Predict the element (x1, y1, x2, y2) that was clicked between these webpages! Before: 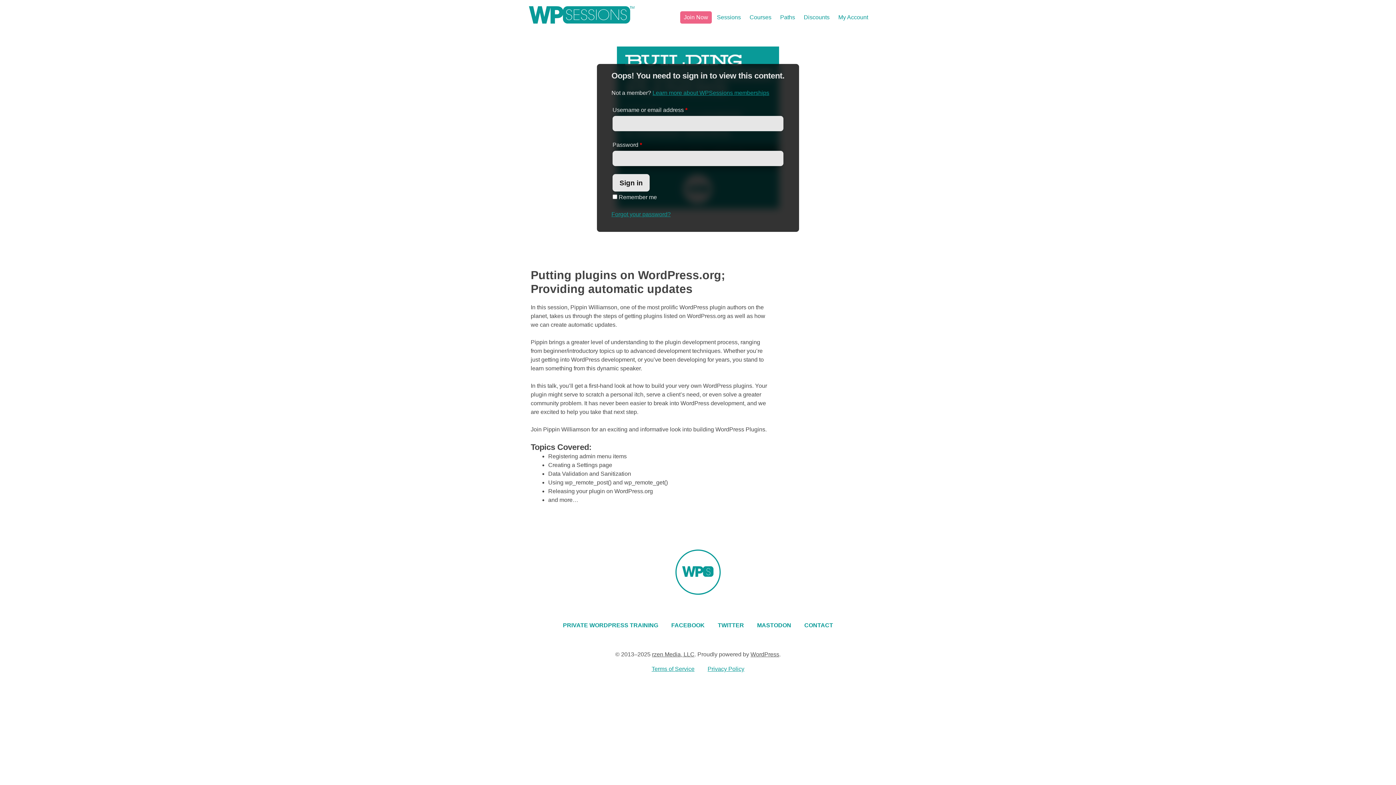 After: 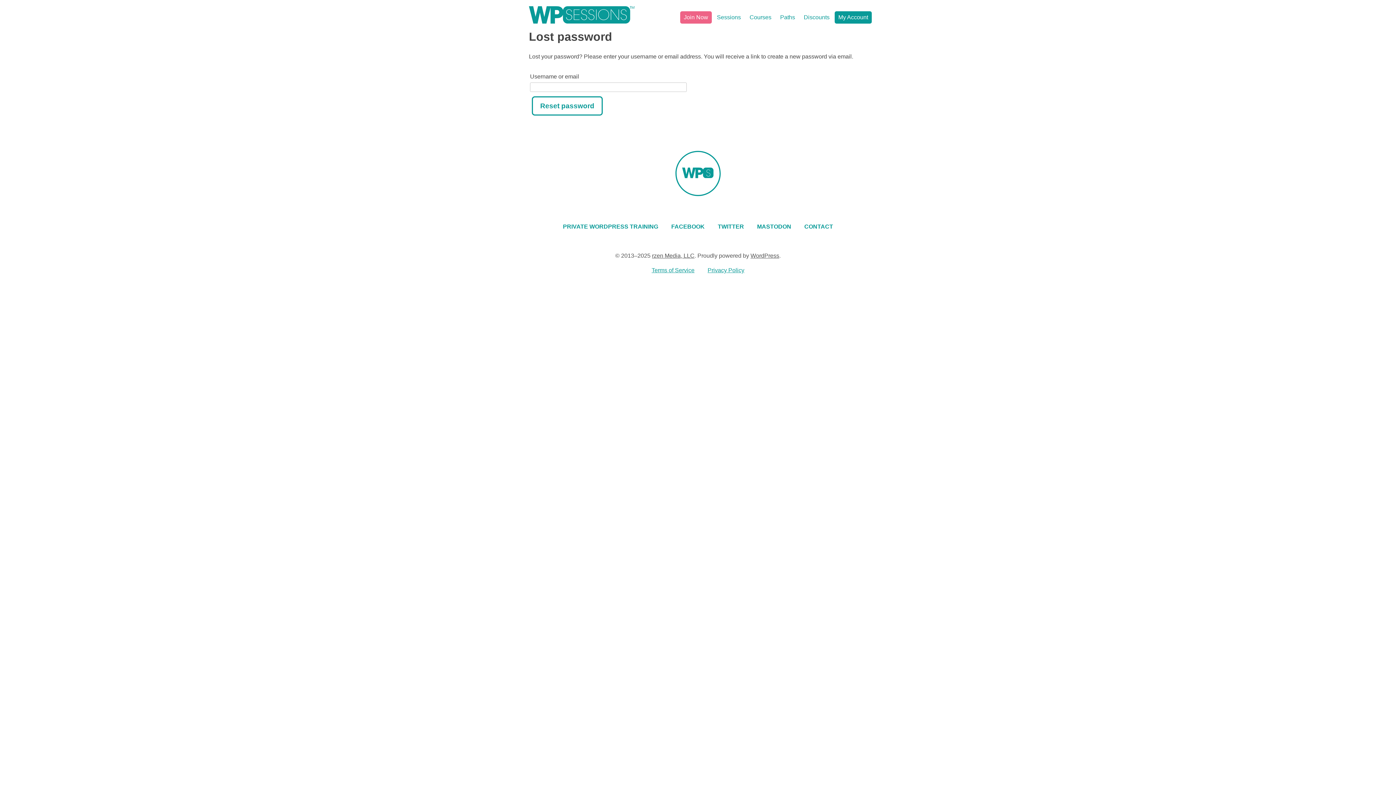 Action: label: Forgot your password? bbox: (611, 211, 670, 217)